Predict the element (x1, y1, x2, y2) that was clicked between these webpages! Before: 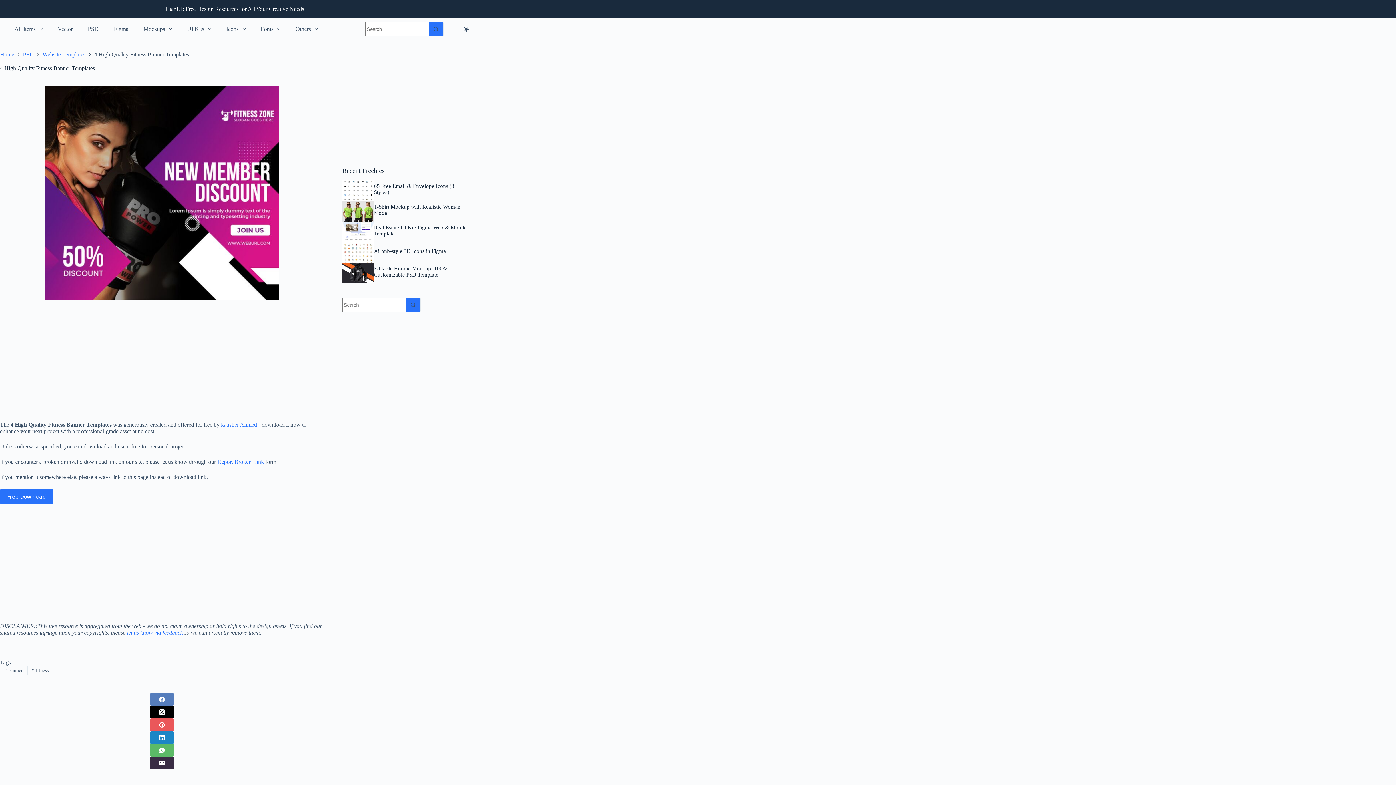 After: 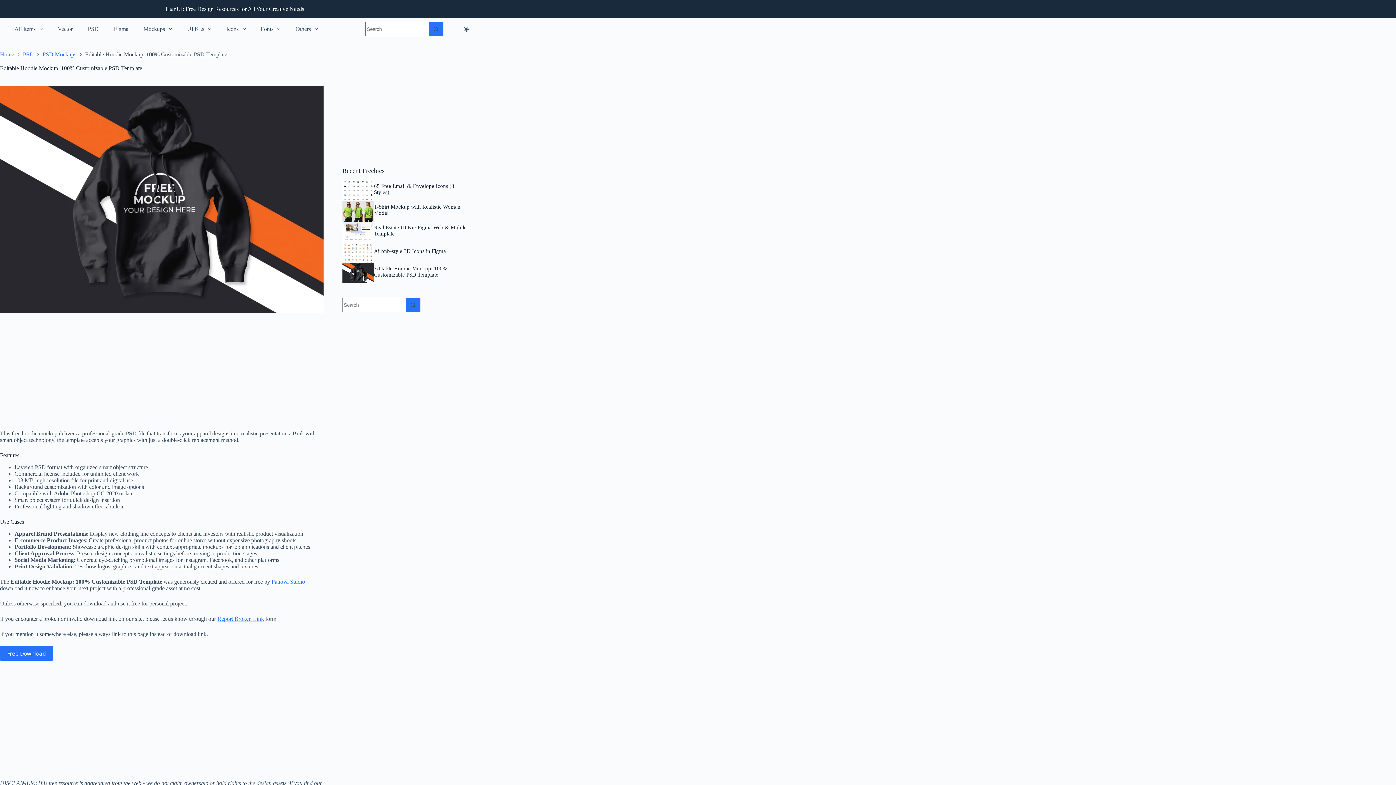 Action: bbox: (342, 262, 374, 283)